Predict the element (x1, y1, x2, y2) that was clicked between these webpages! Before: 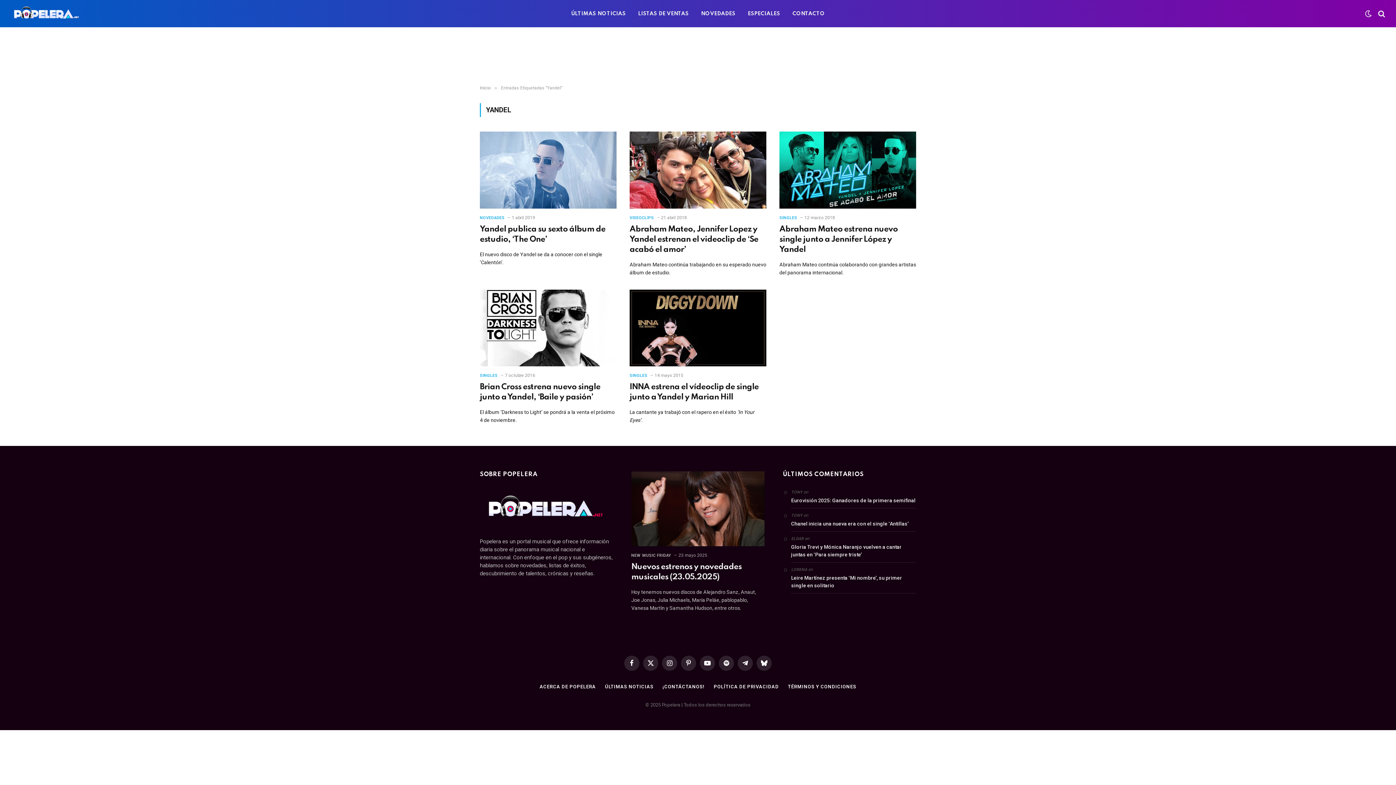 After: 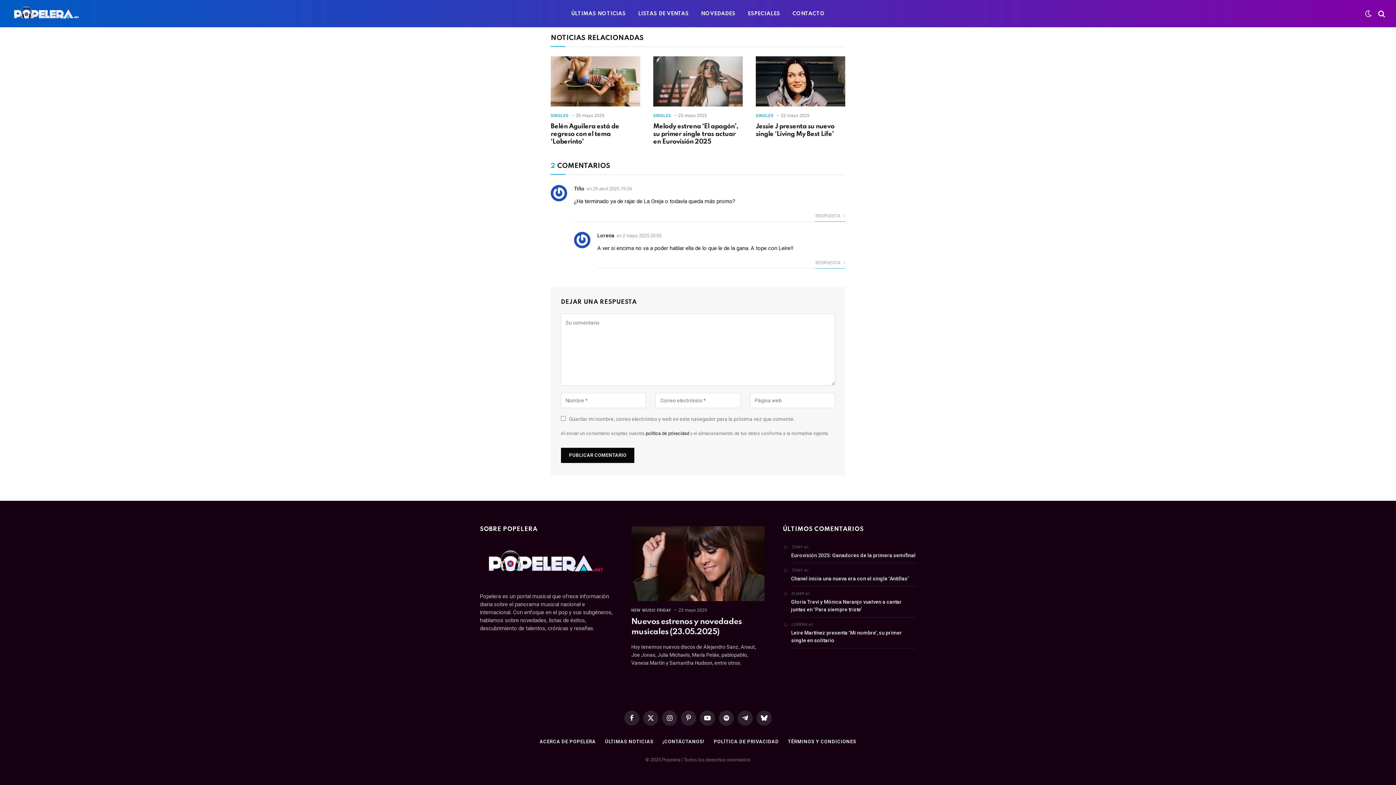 Action: label: Leire Martínez presenta ‘Mi nombre’, su primer single en solitario bbox: (791, 574, 916, 589)